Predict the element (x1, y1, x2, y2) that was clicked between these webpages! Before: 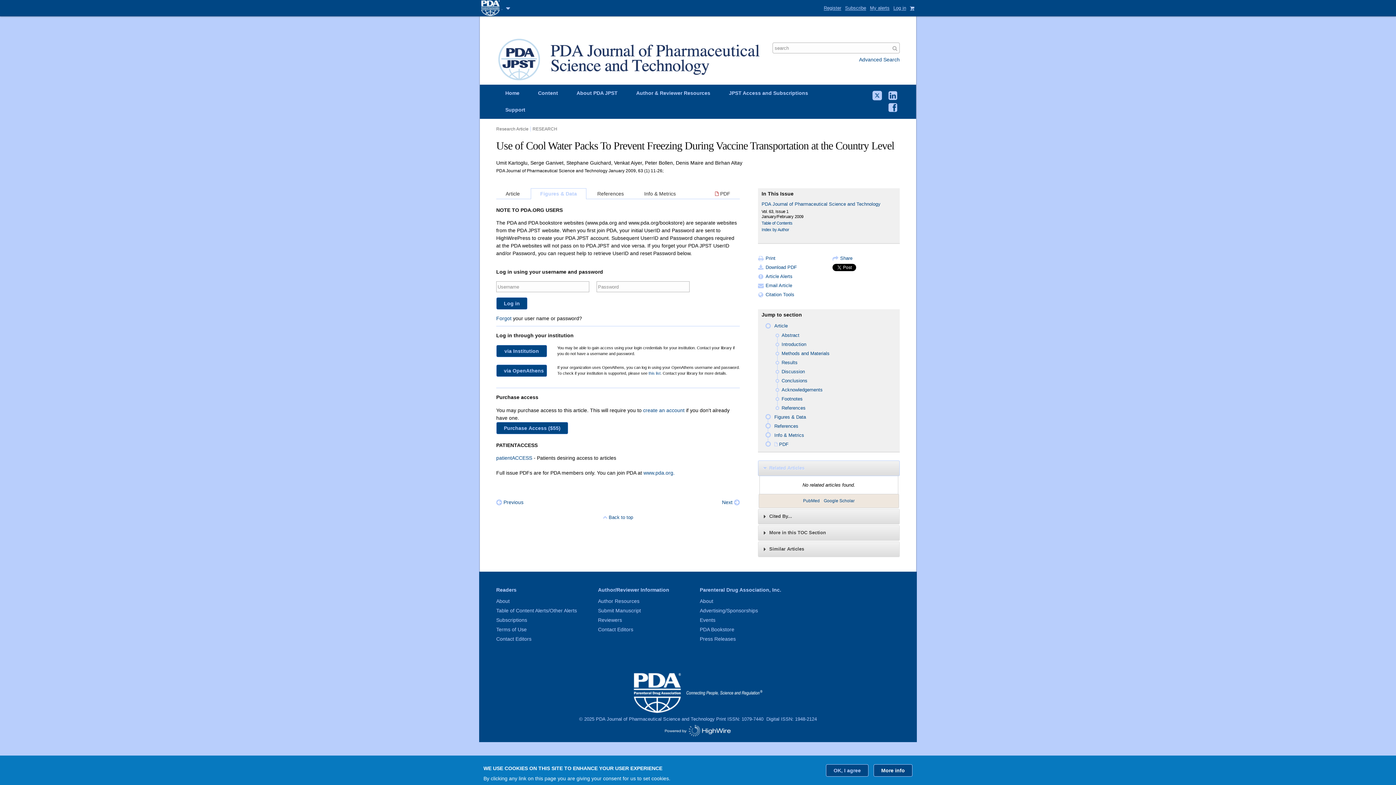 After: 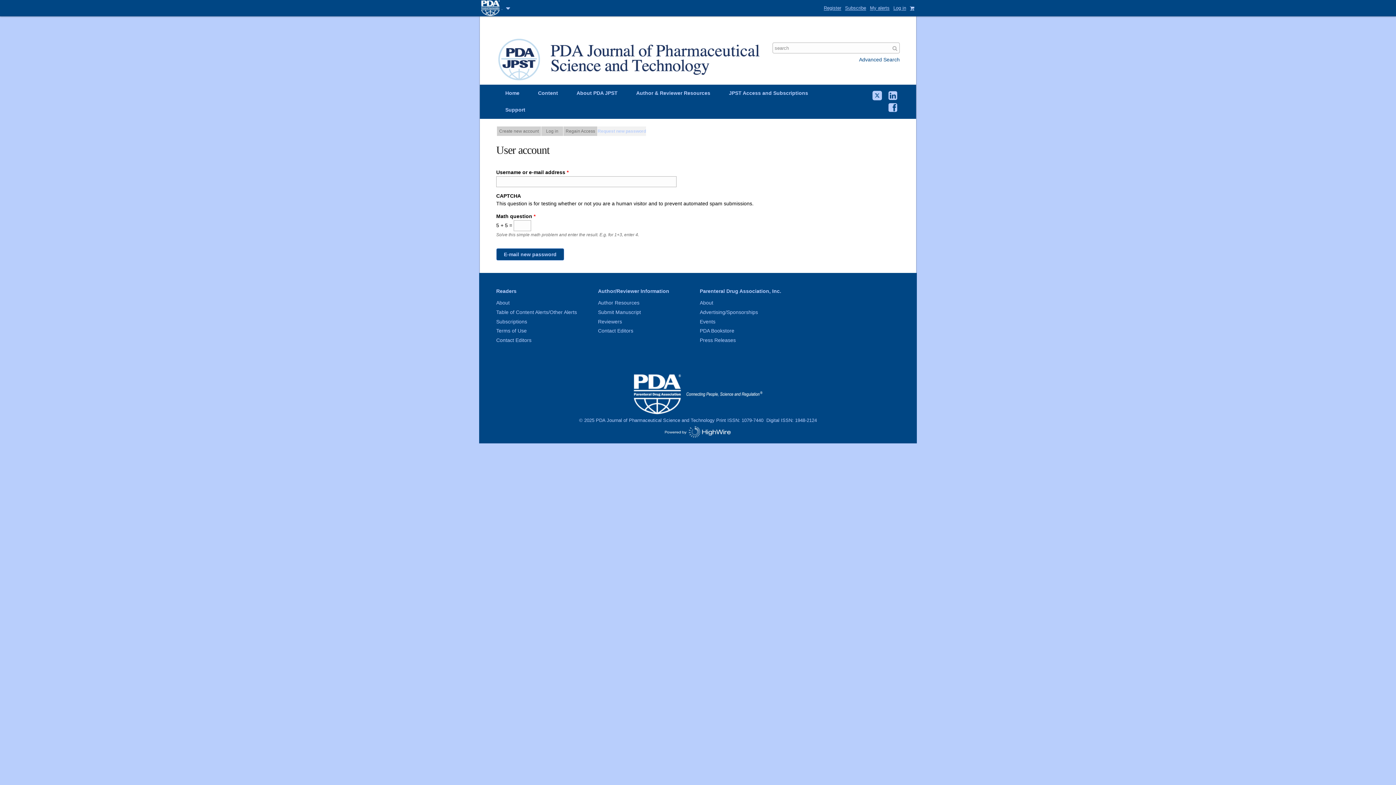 Action: bbox: (496, 315, 511, 321) label: Forgot